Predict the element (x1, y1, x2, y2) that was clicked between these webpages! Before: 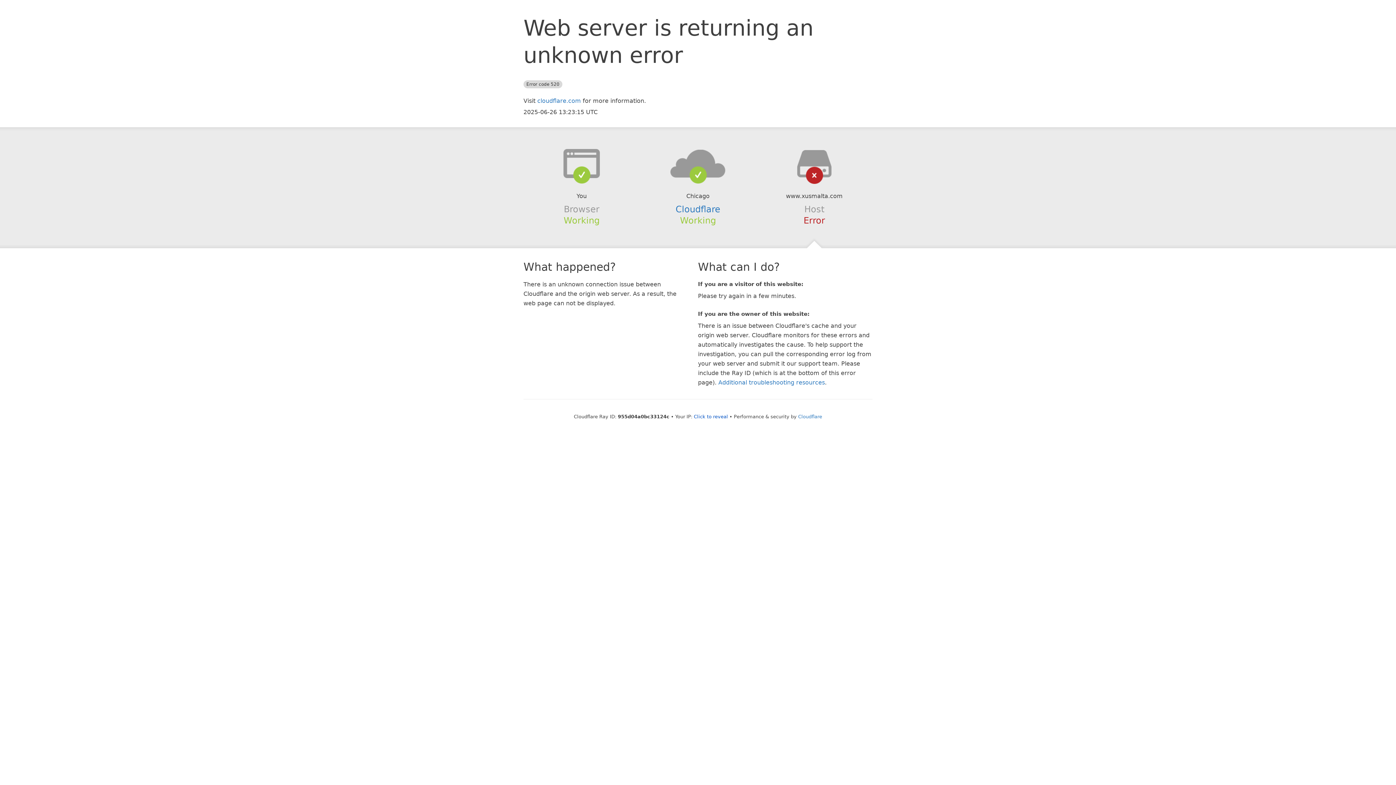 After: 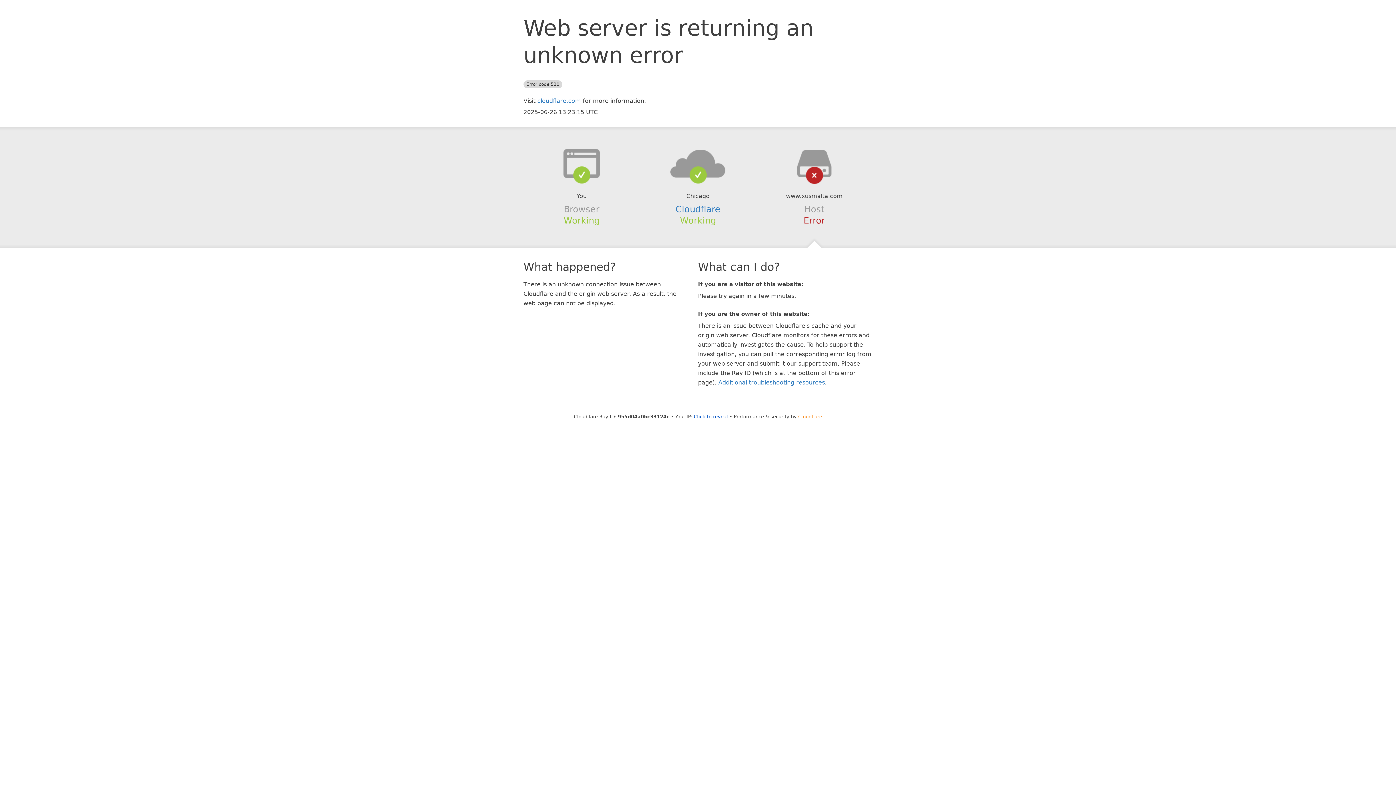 Action: label: Cloudflare bbox: (798, 414, 822, 419)